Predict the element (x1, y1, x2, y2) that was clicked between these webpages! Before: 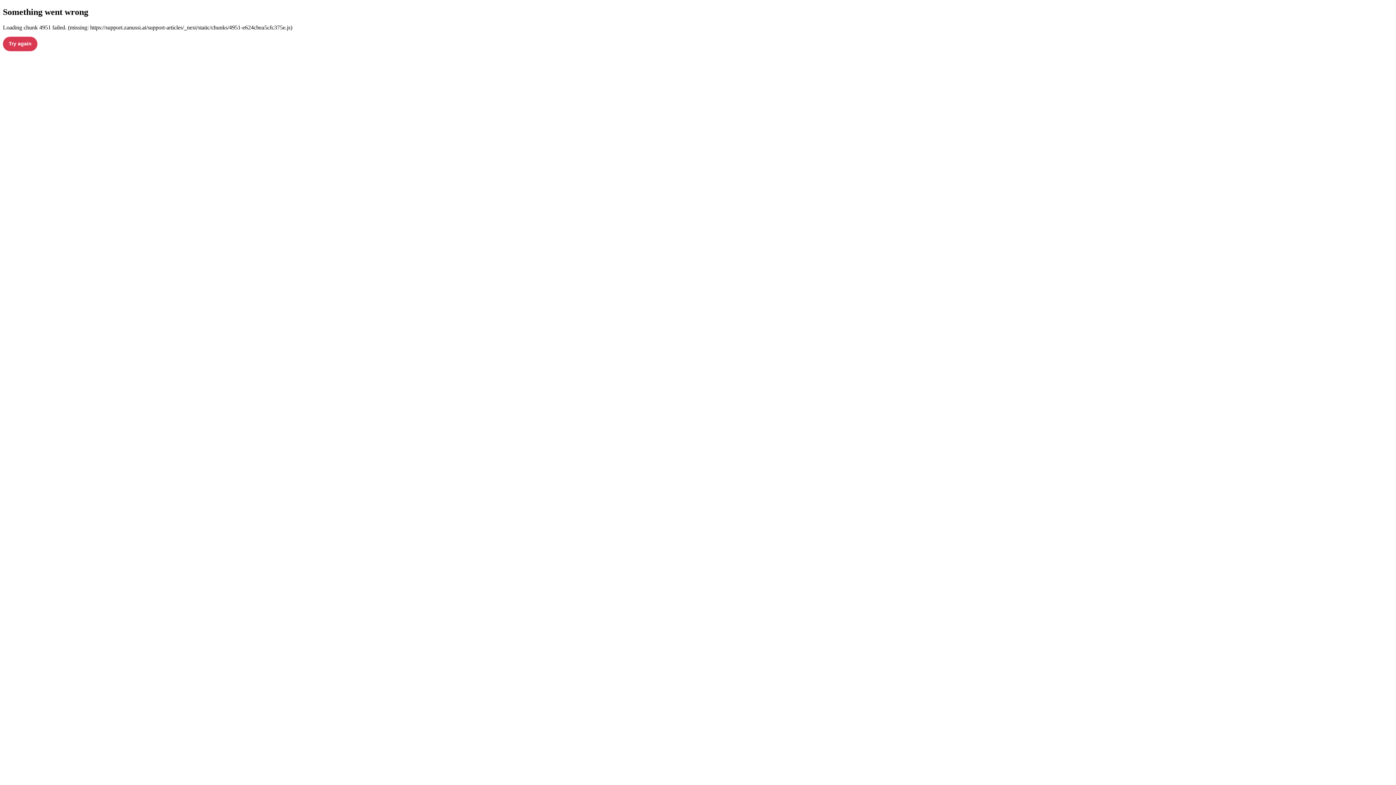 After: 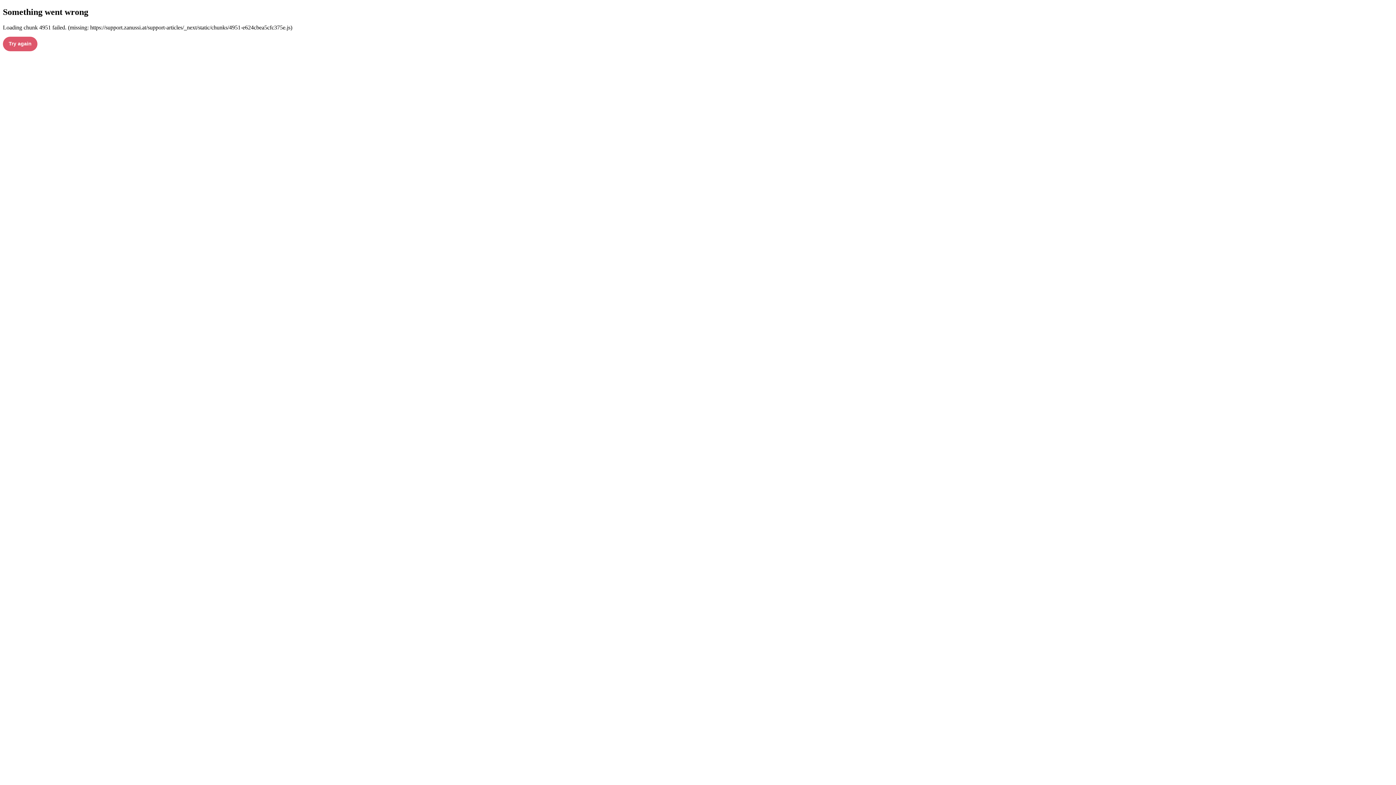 Action: label: Try again bbox: (2, 36, 37, 51)